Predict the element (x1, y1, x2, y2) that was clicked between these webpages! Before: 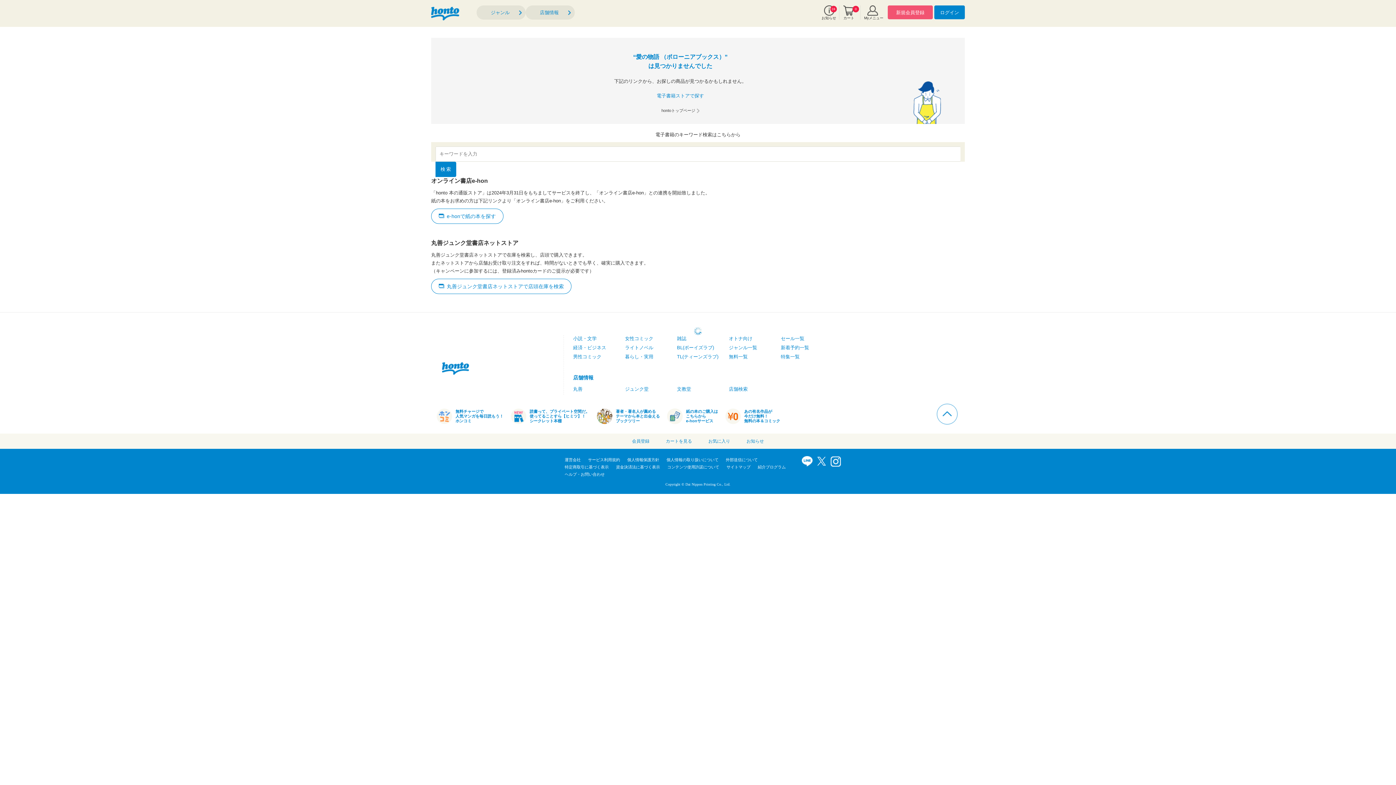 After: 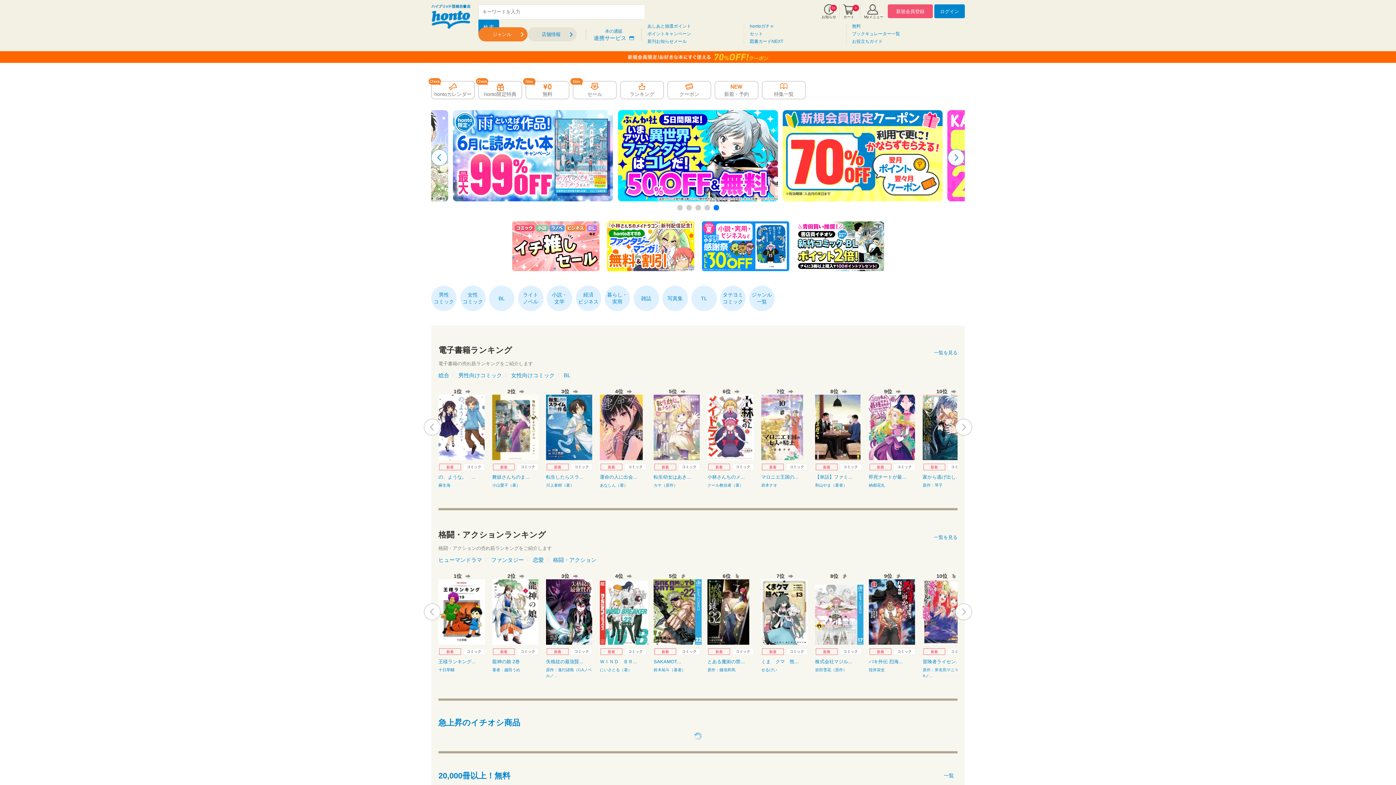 Action: label: ジャンル bbox: (476, 5, 525, 19)